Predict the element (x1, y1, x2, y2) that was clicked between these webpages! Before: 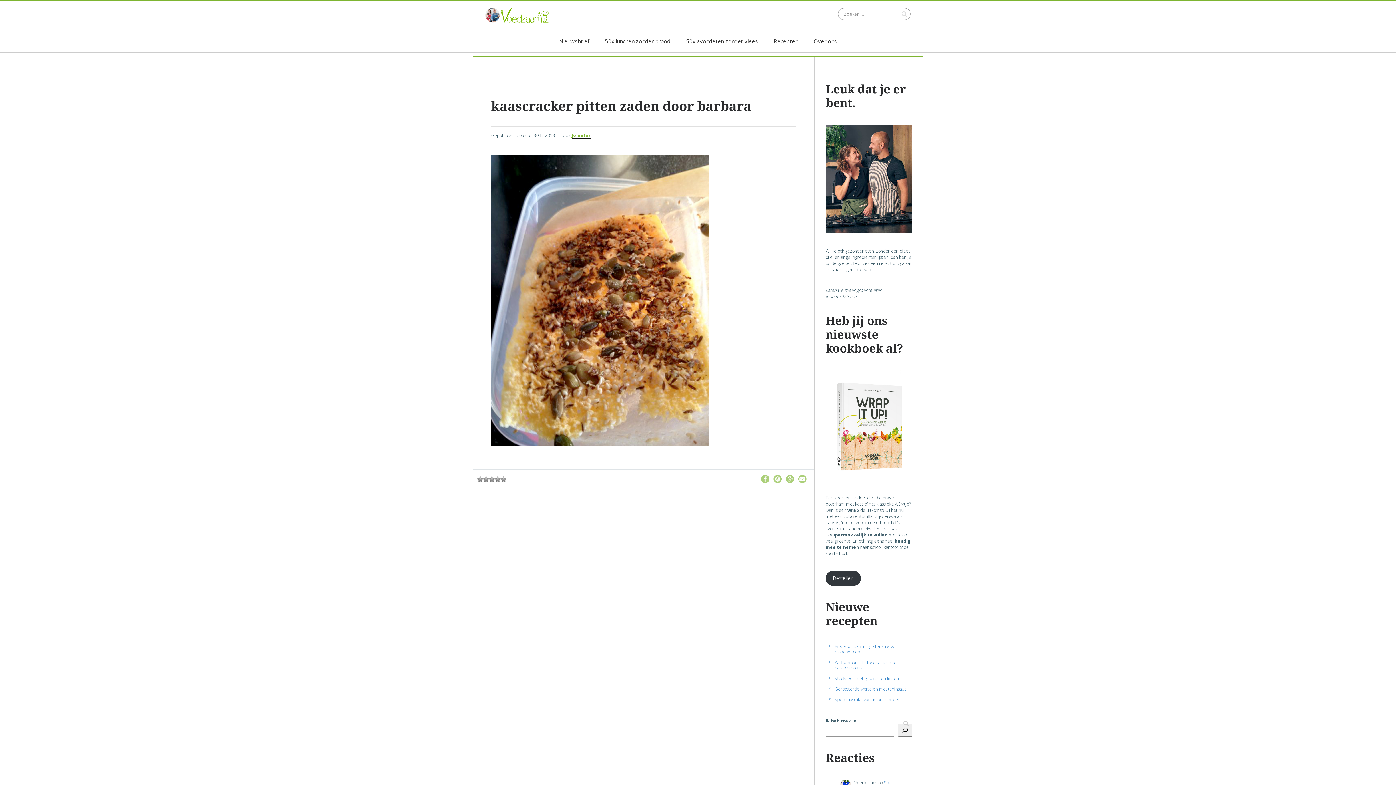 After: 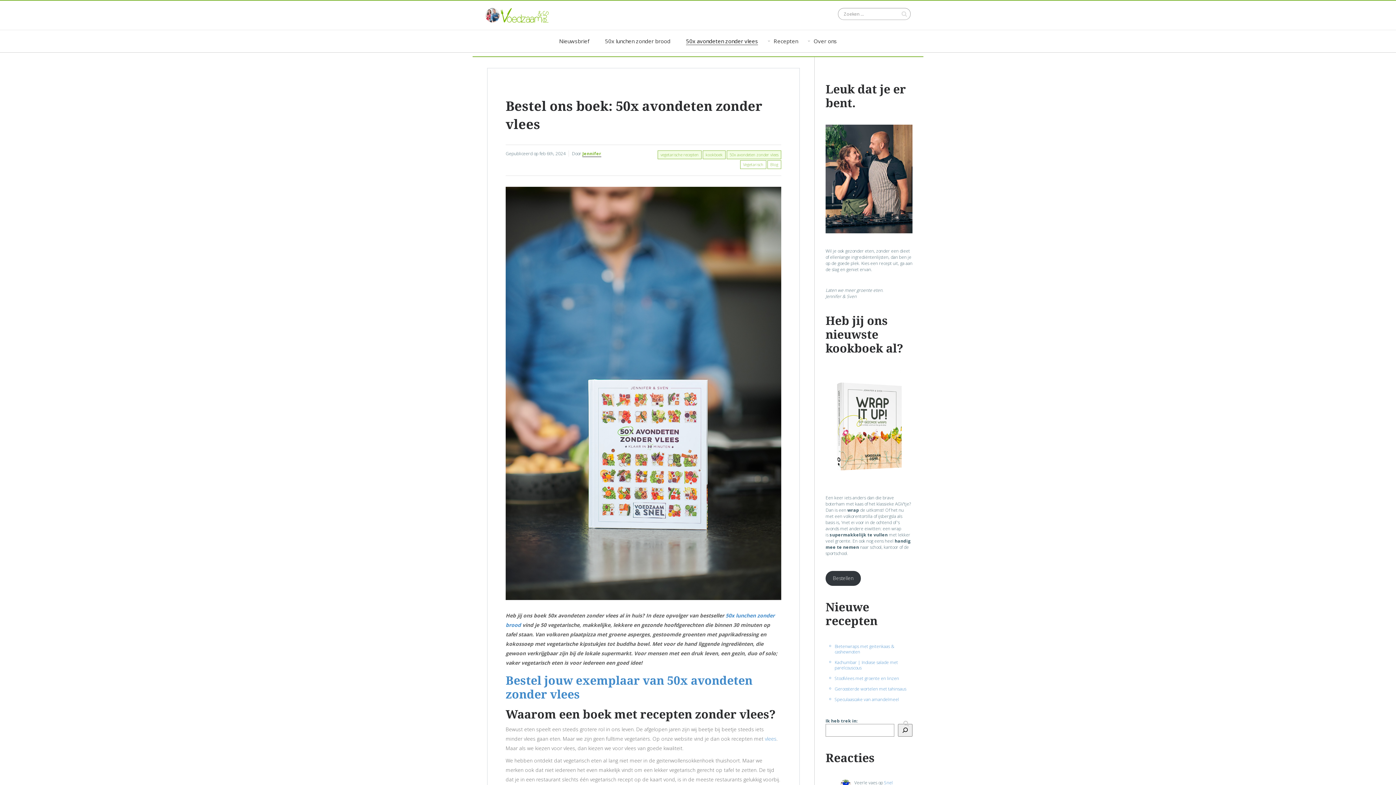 Action: label: 50x avondeten zonder vlees bbox: (686, 37, 758, 44)